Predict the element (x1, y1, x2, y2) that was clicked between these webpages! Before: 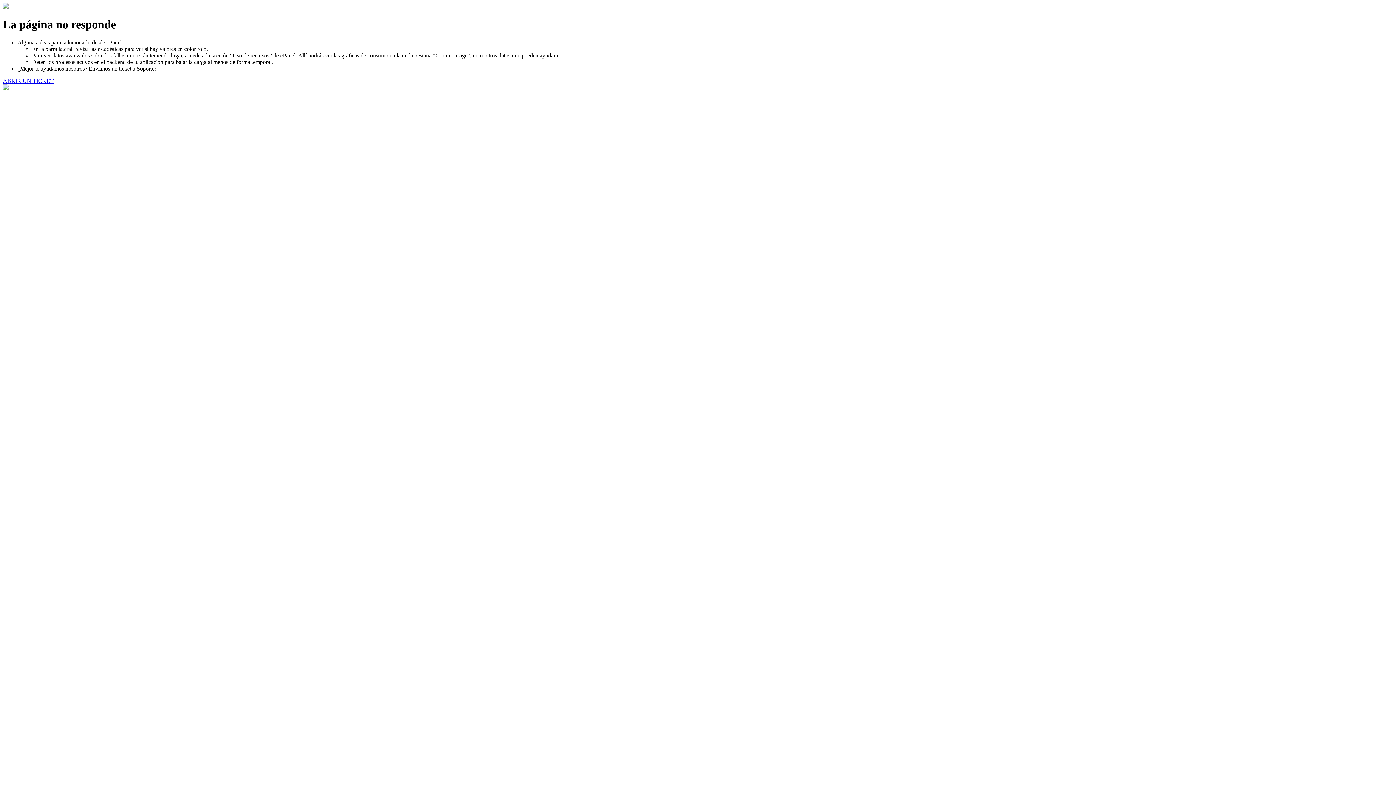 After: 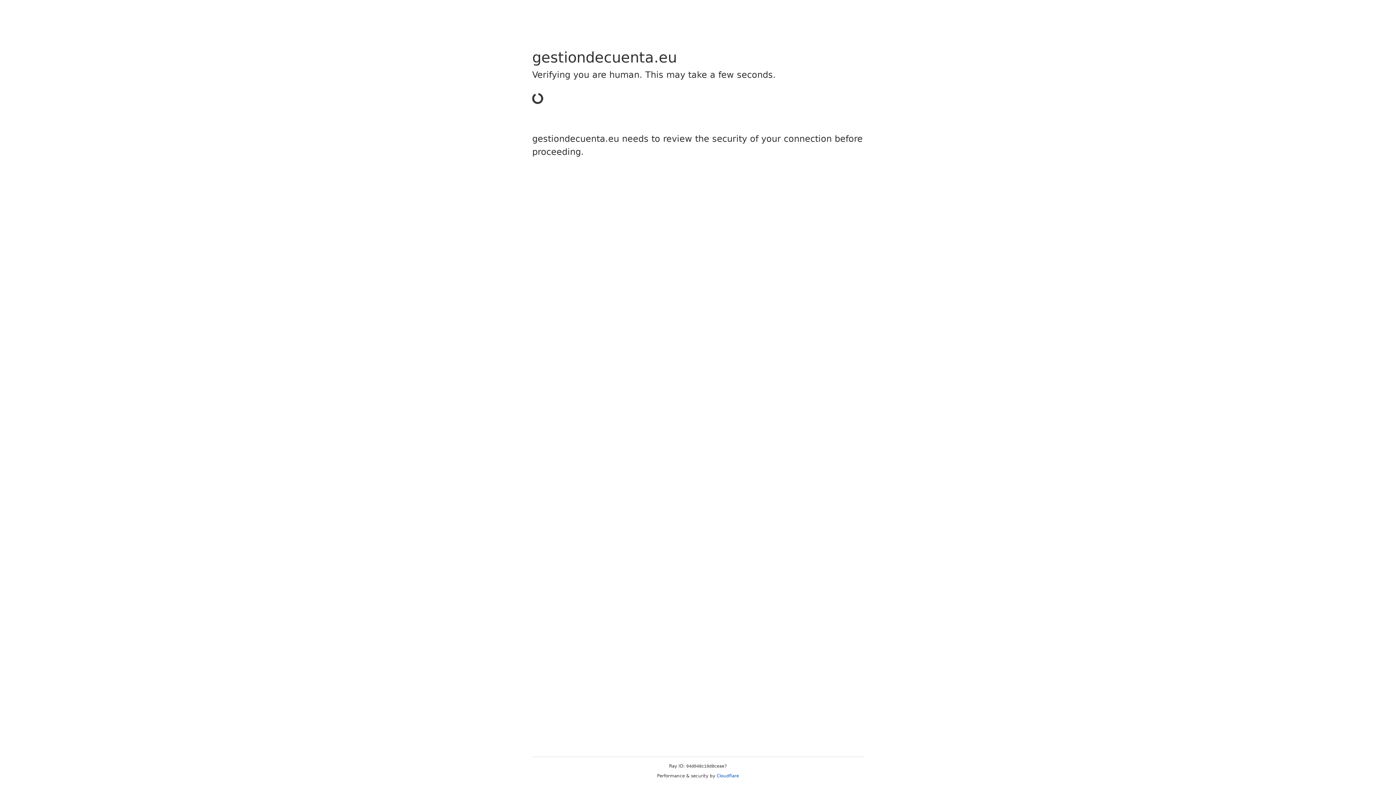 Action: bbox: (2, 77, 53, 83) label: ABRIR UN TICKET